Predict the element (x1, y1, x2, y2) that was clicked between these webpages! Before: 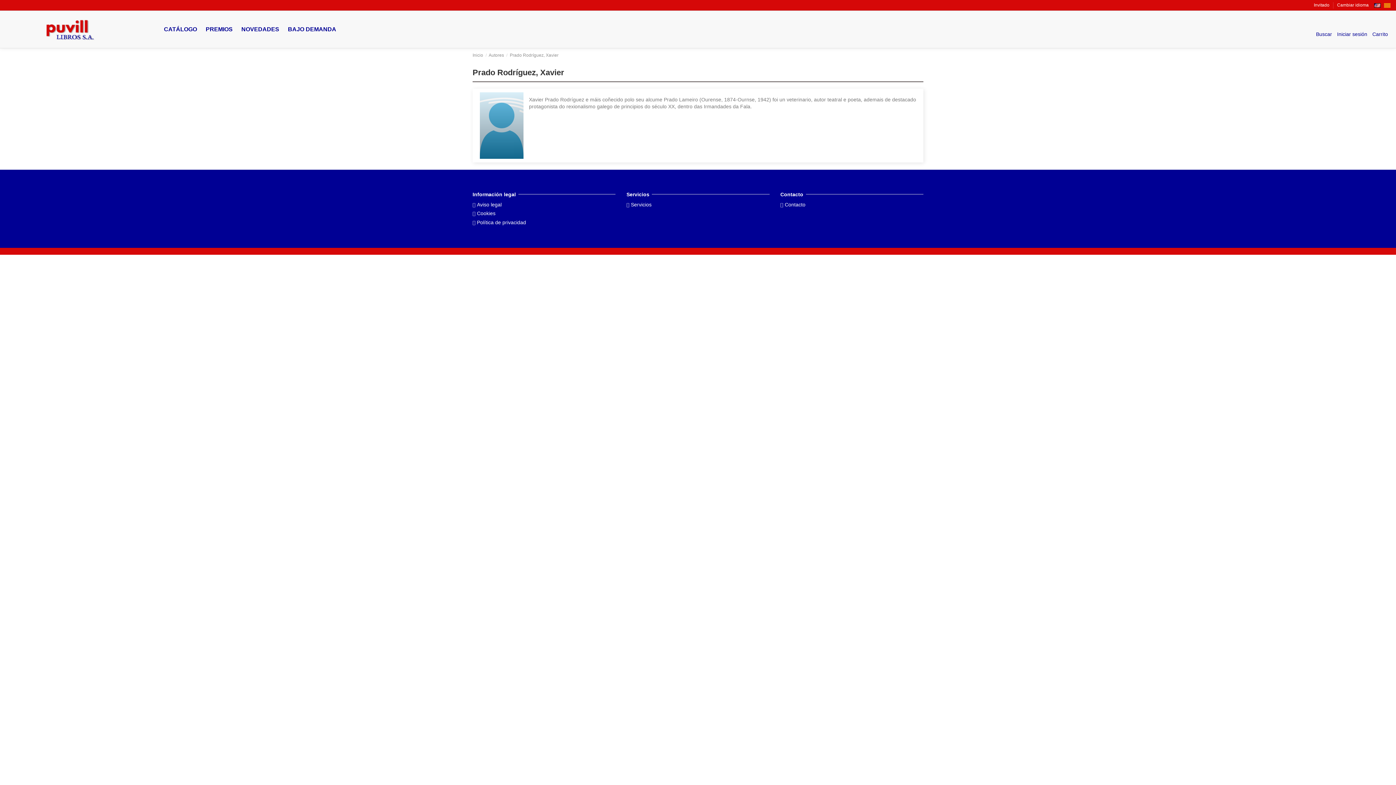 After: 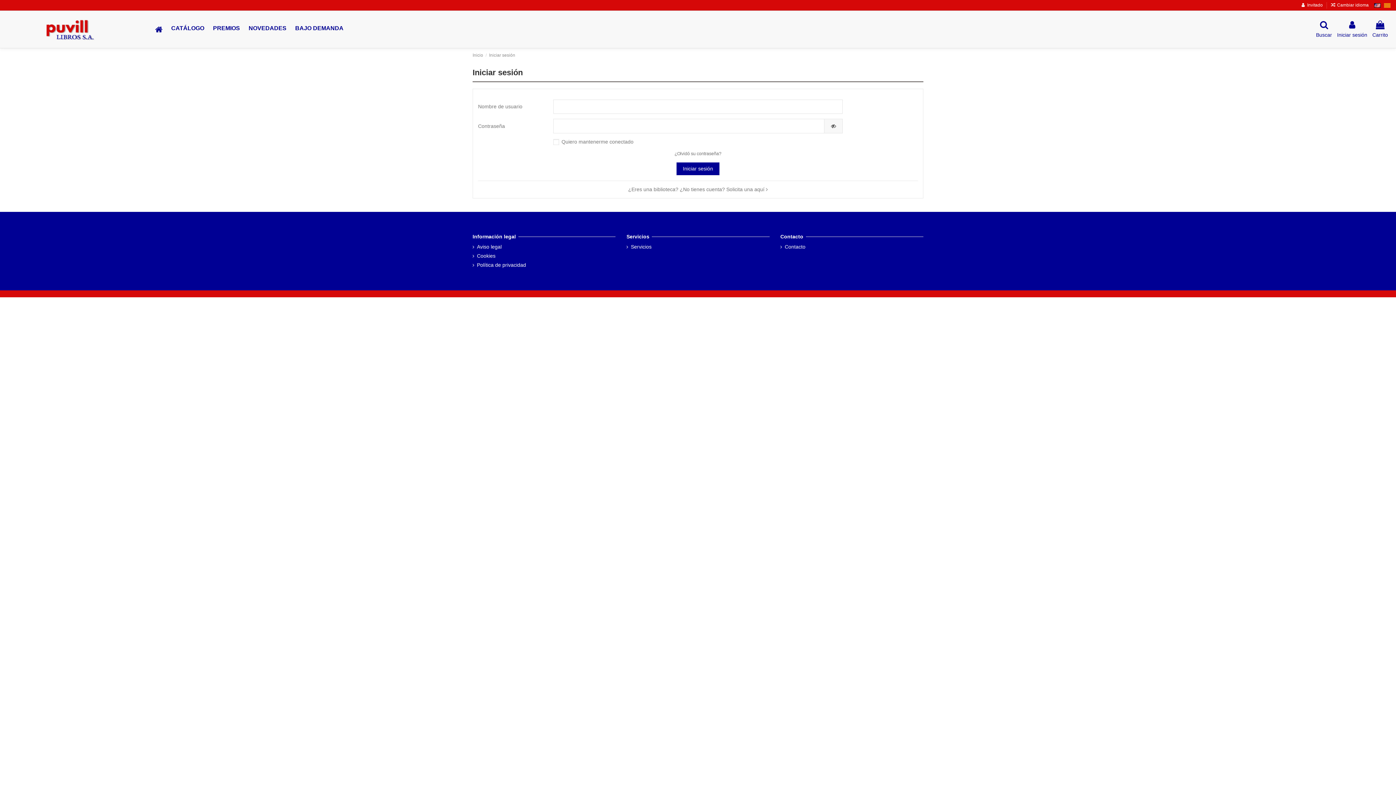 Action: label: Iniciar sesión bbox: (1337, 21, 1367, 37)